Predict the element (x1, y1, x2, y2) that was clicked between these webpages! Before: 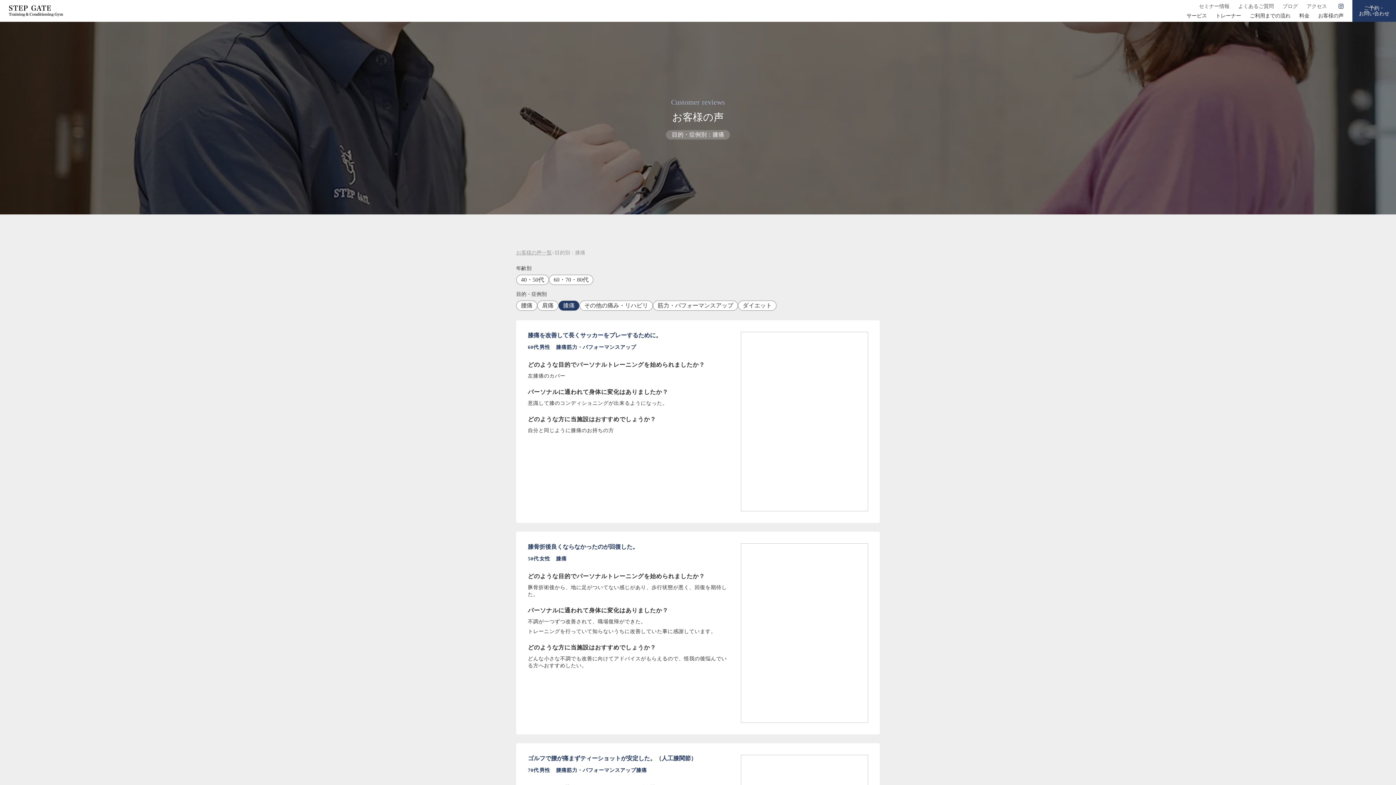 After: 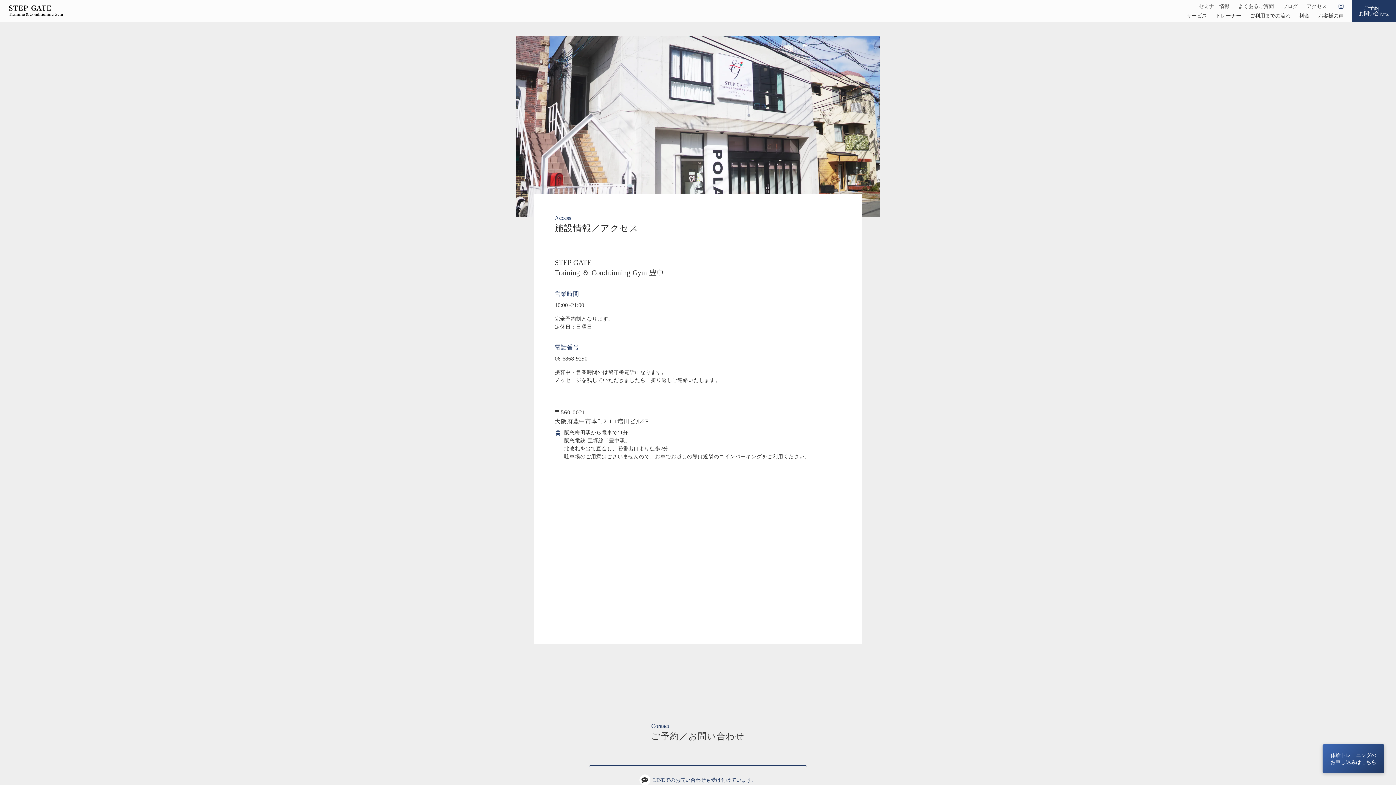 Action: label: 施設情報／アクセス bbox: (586, 518, 631, 525)